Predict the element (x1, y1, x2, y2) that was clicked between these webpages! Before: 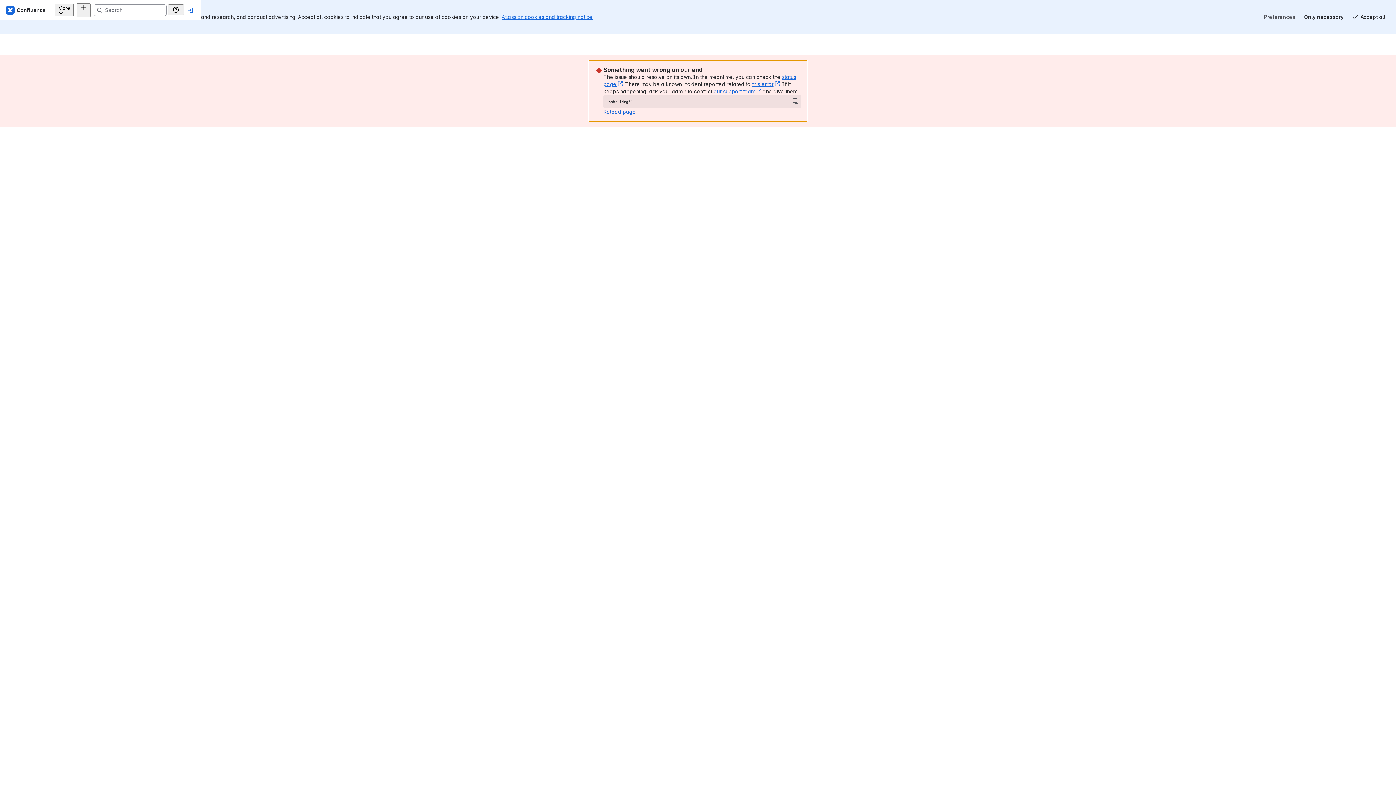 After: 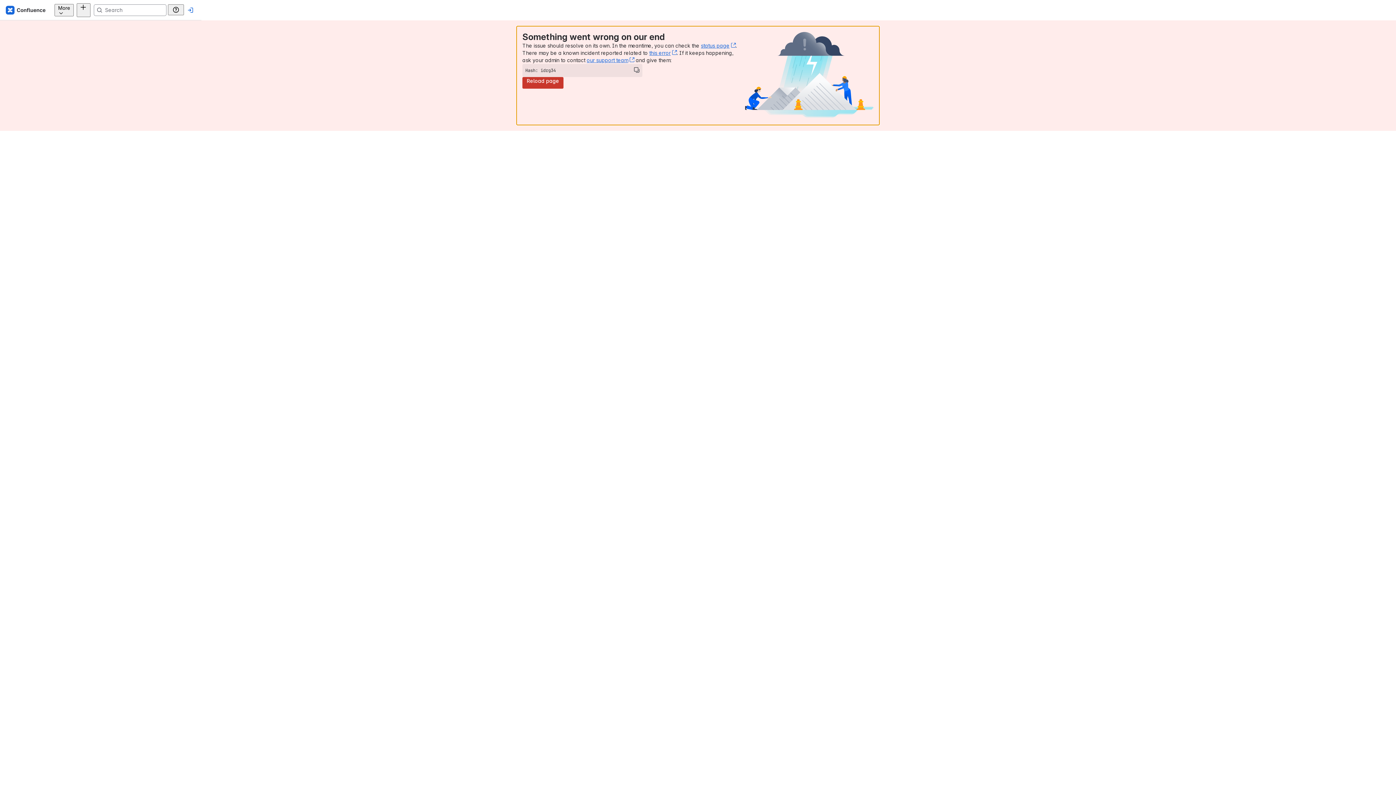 Action: bbox: (1348, 11, 1390, 22) label: Accept all